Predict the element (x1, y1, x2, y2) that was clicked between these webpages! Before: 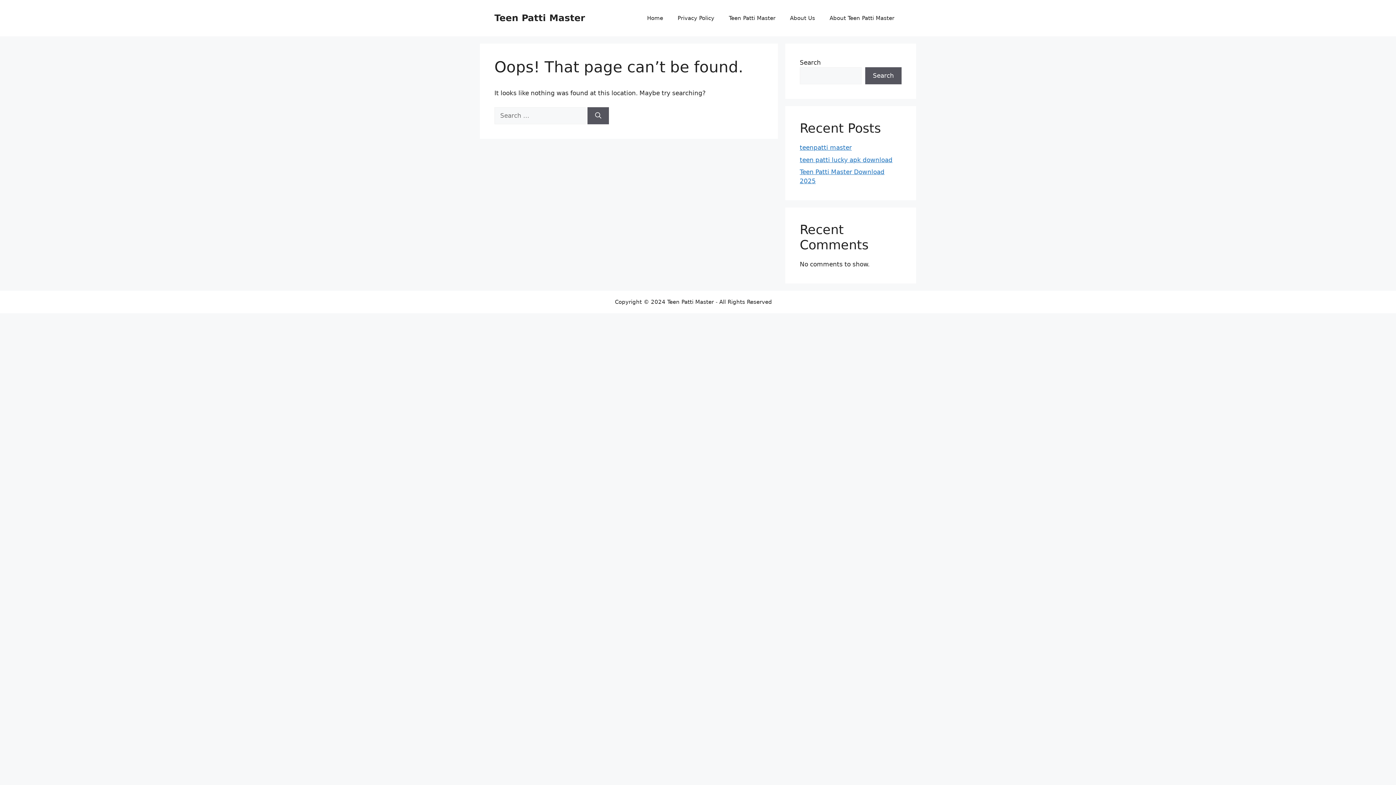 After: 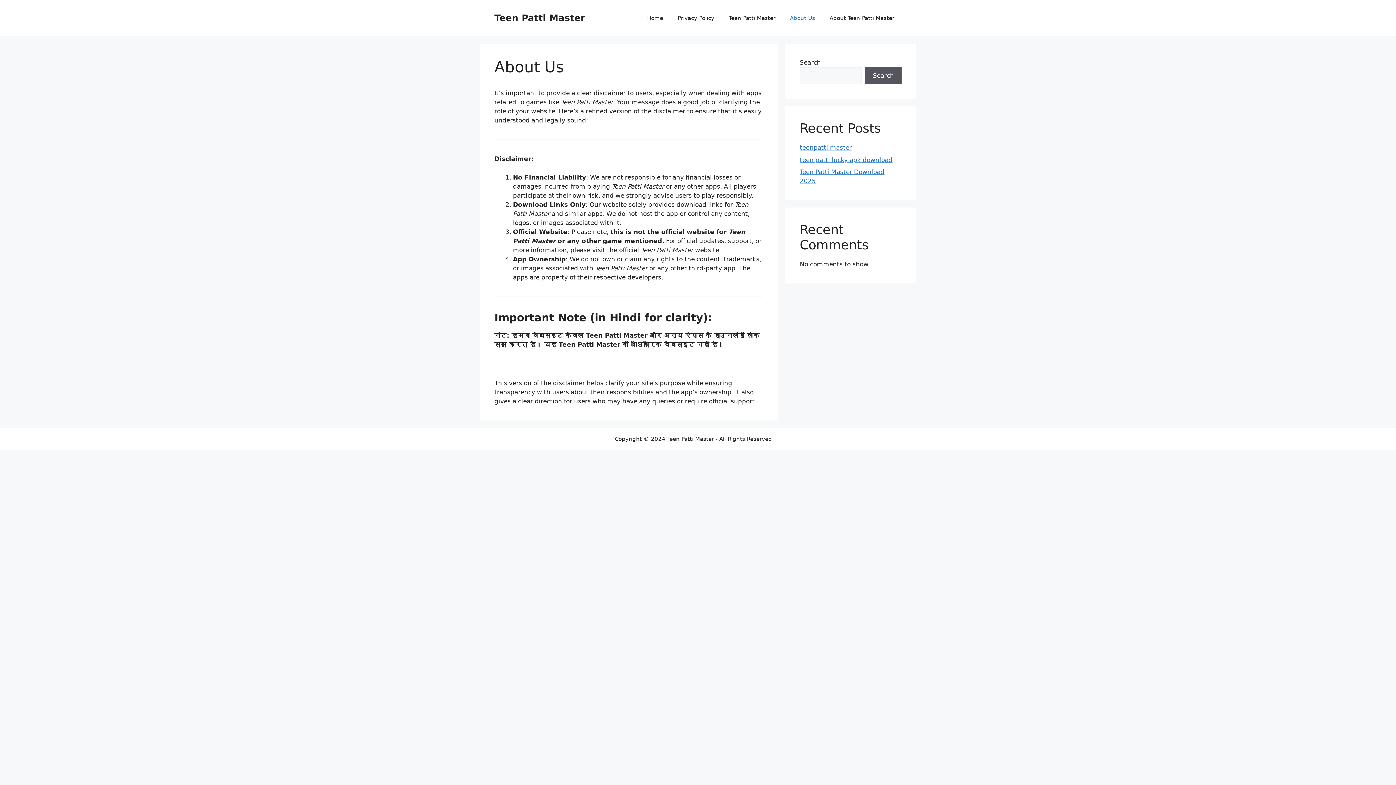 Action: label: About Us bbox: (782, 7, 822, 29)